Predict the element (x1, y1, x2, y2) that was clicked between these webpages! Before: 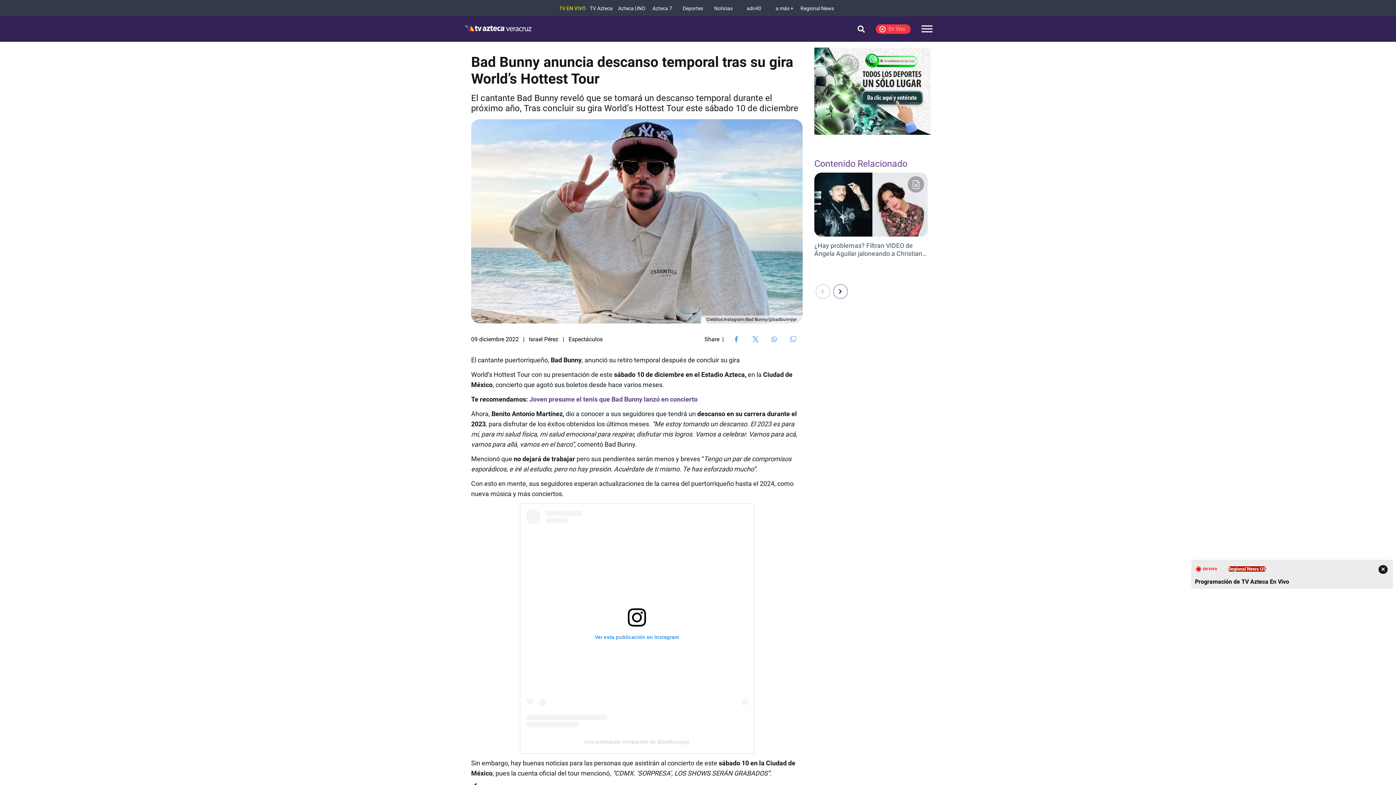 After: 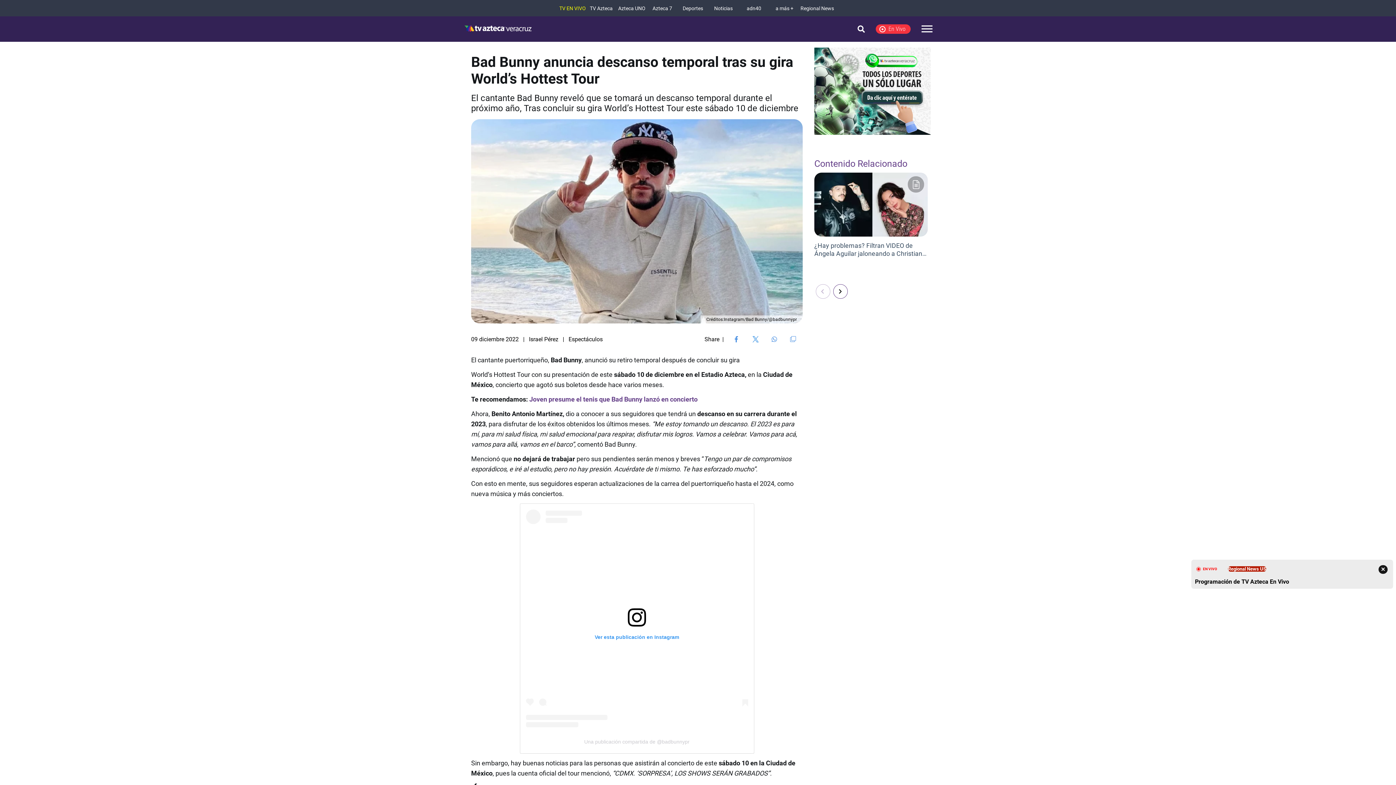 Action: label: Ver esta publicación en Instagram bbox: (526, 509, 748, 727)